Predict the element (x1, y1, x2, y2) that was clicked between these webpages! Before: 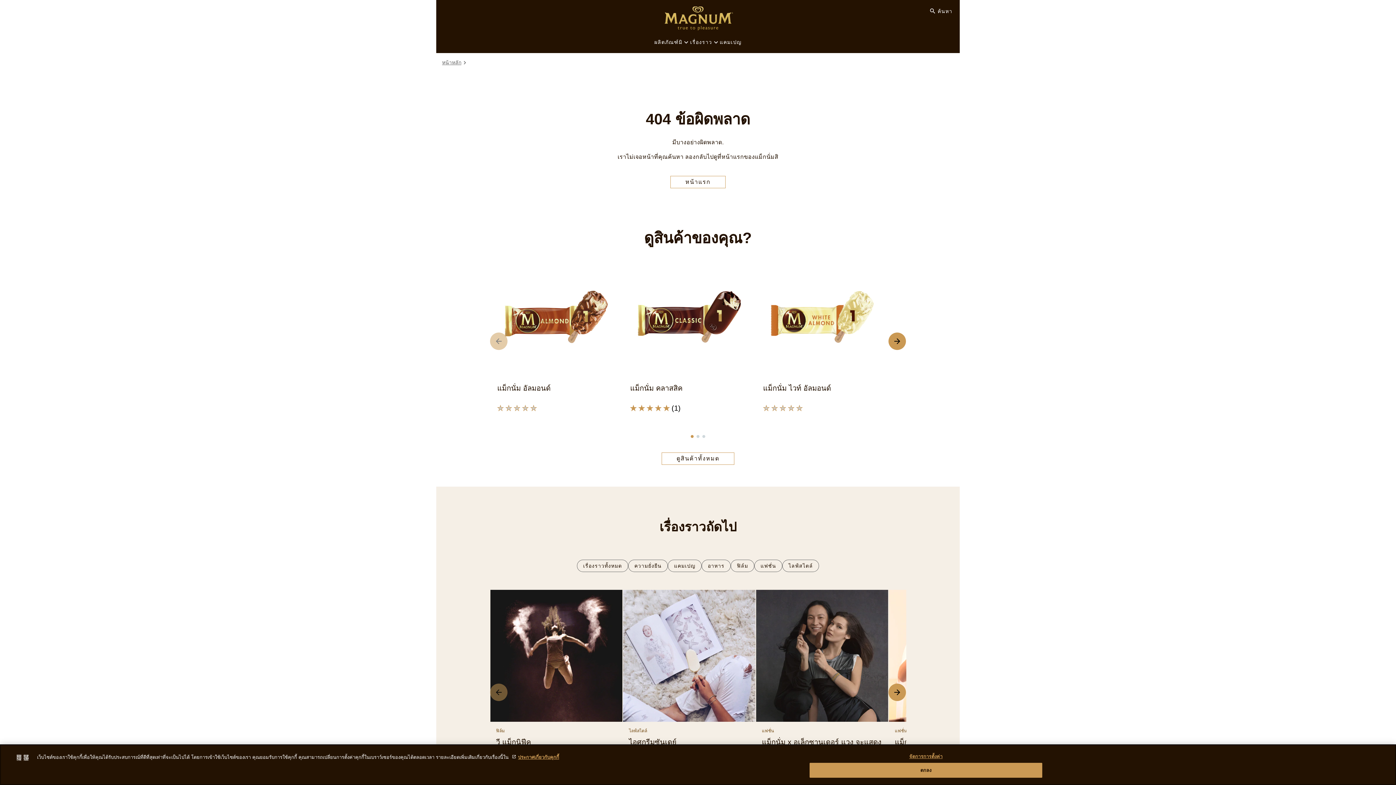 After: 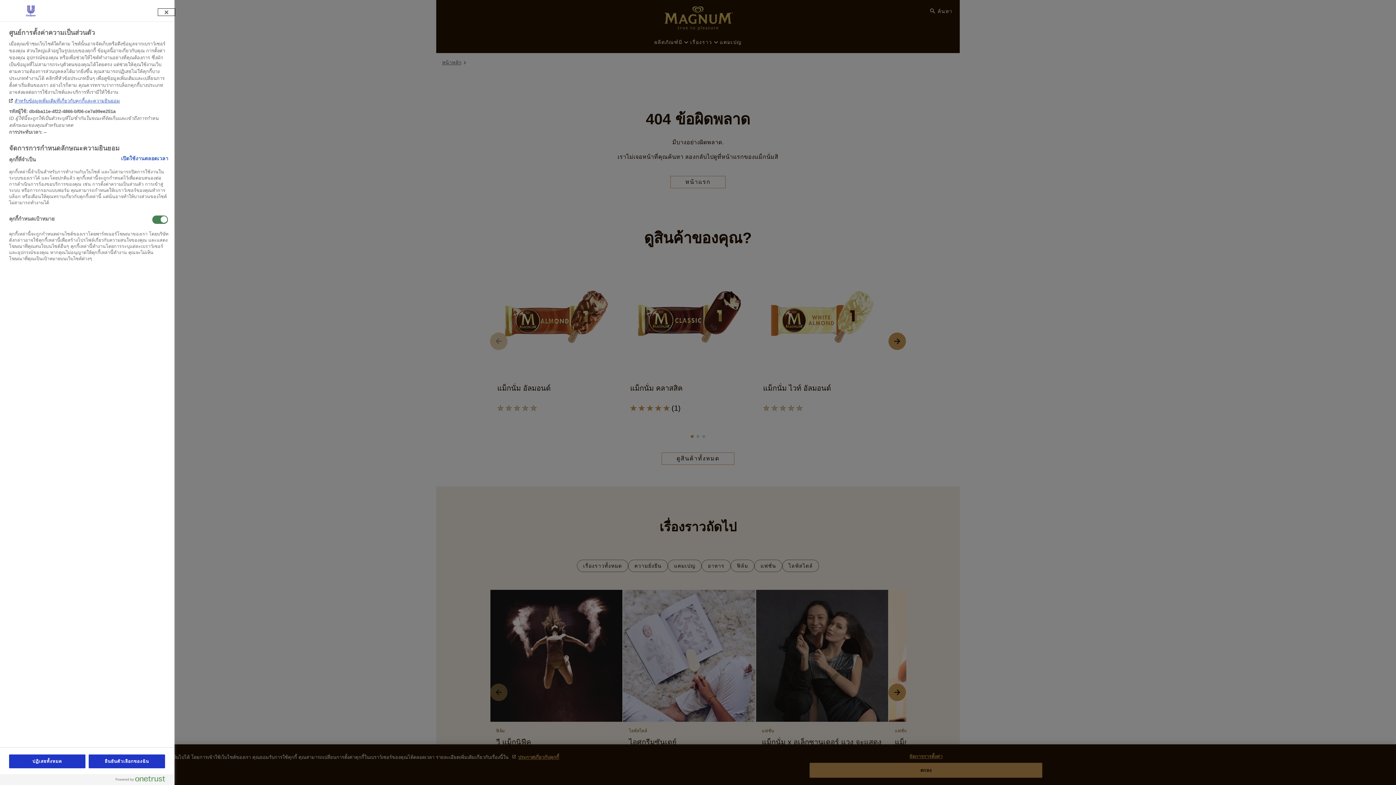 Action: bbox: (809, 754, 1042, 759) label: จัดการการตั้งค่า